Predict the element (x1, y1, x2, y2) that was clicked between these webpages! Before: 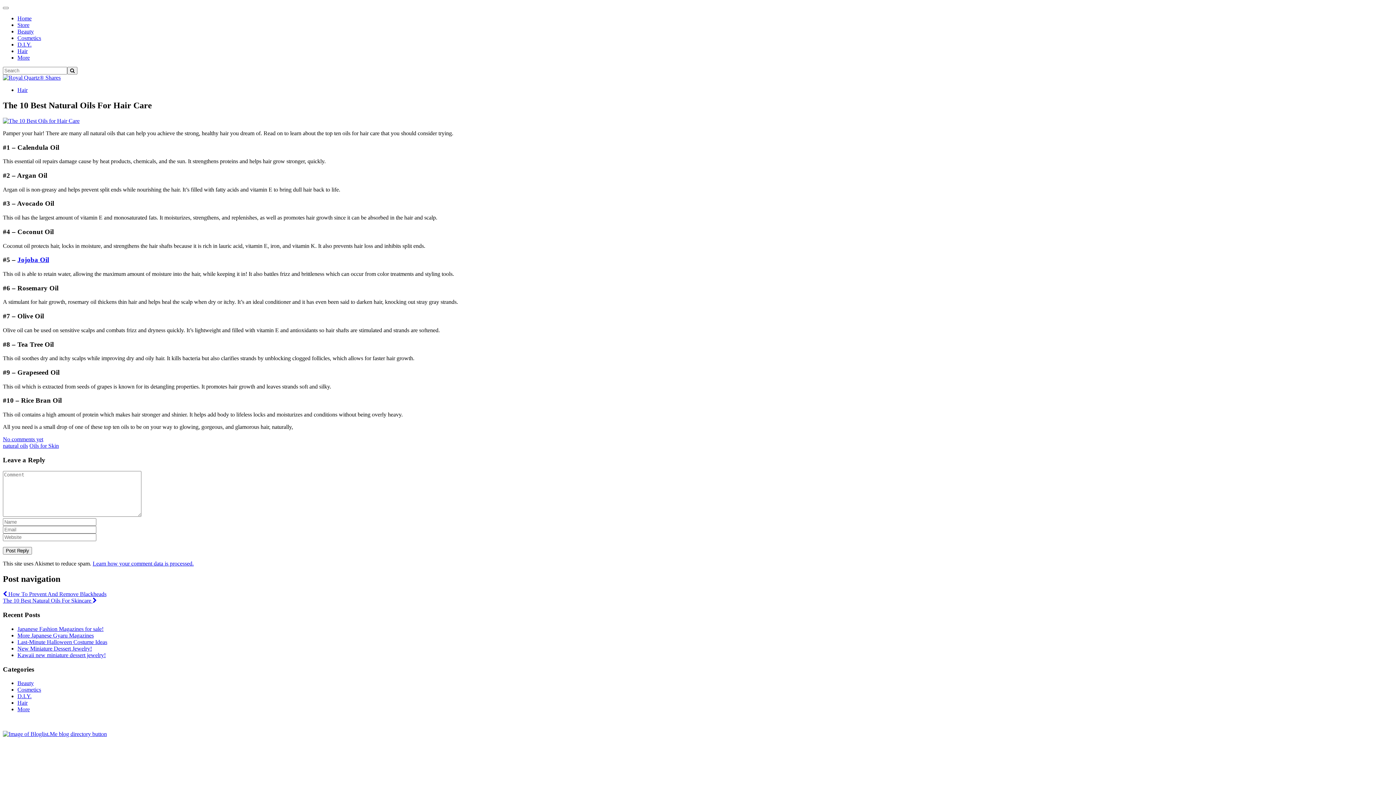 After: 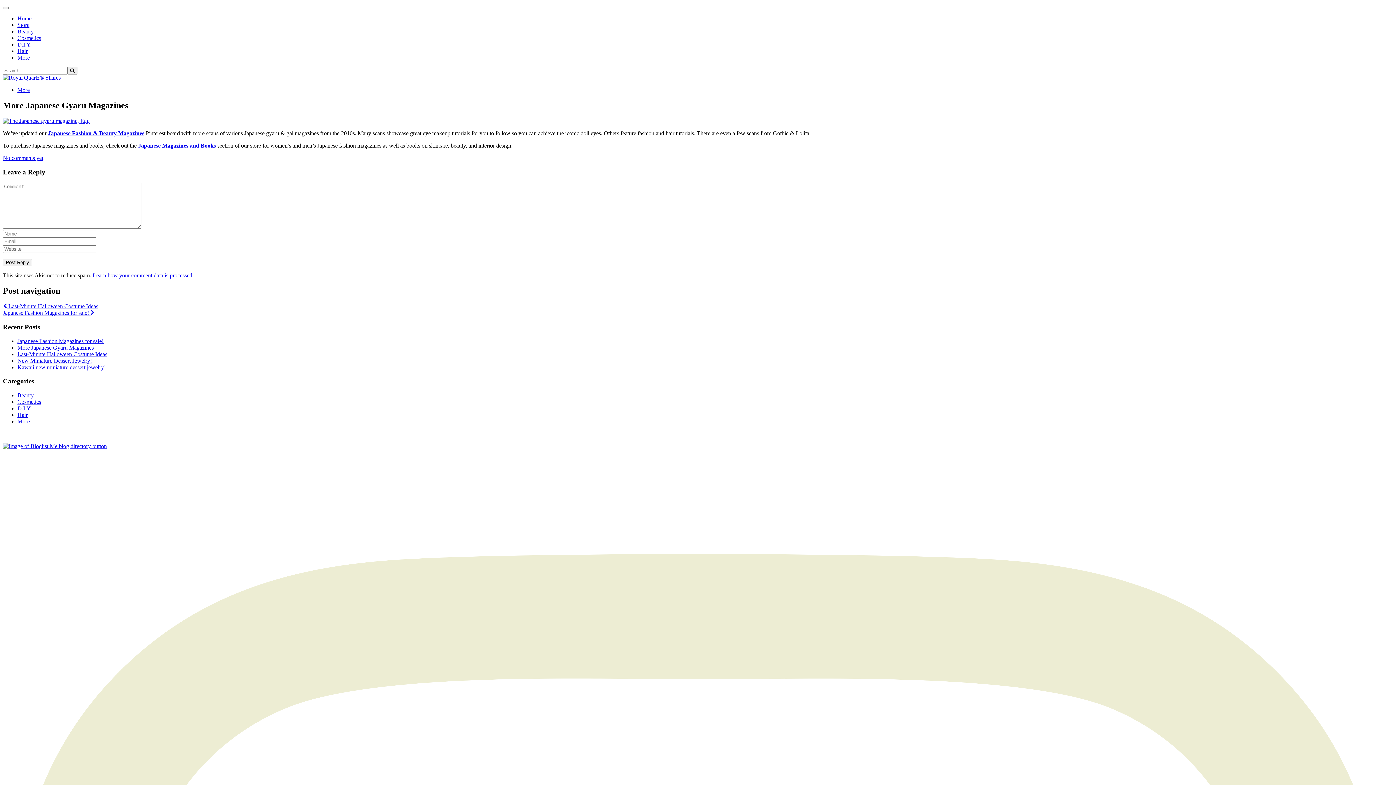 Action: label: More Japanese Gyaru Magazines bbox: (17, 632, 93, 638)